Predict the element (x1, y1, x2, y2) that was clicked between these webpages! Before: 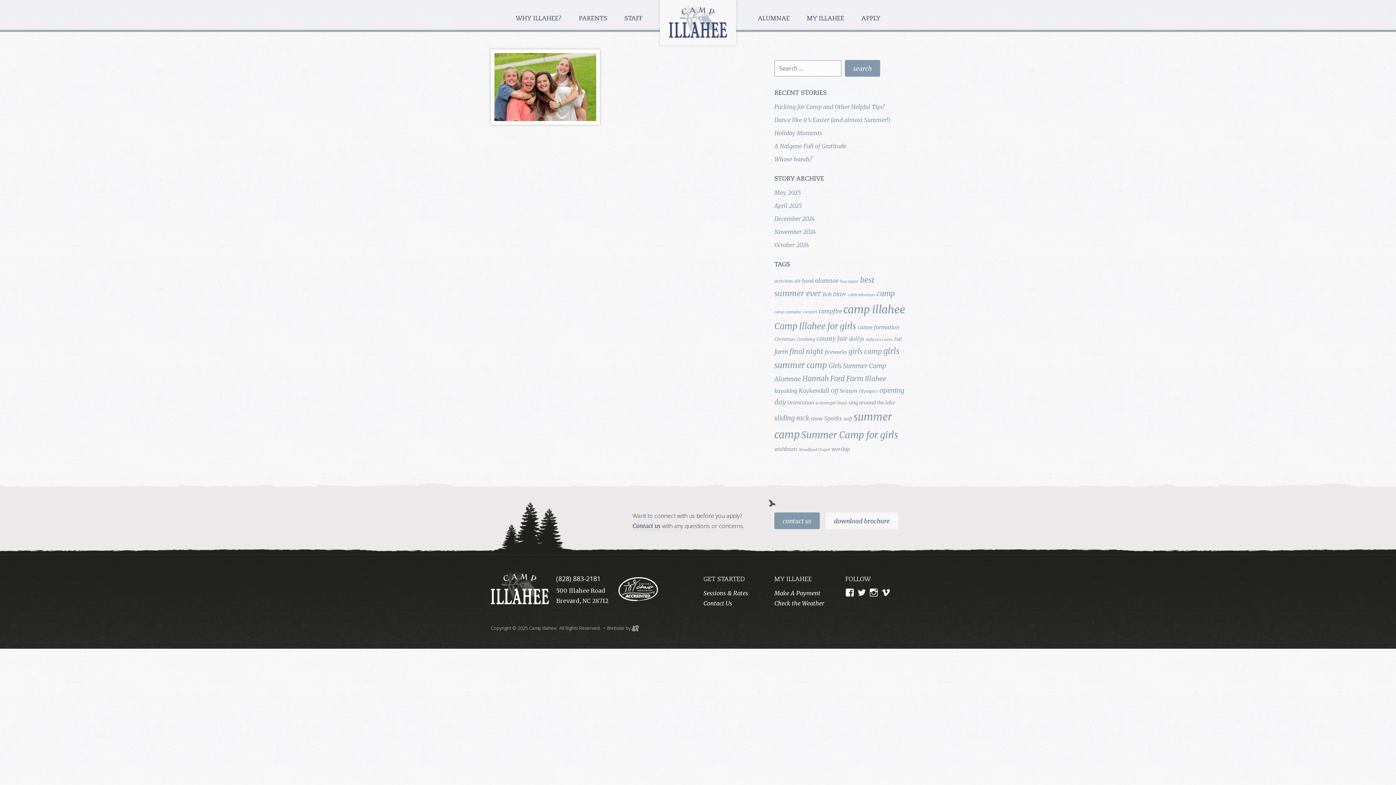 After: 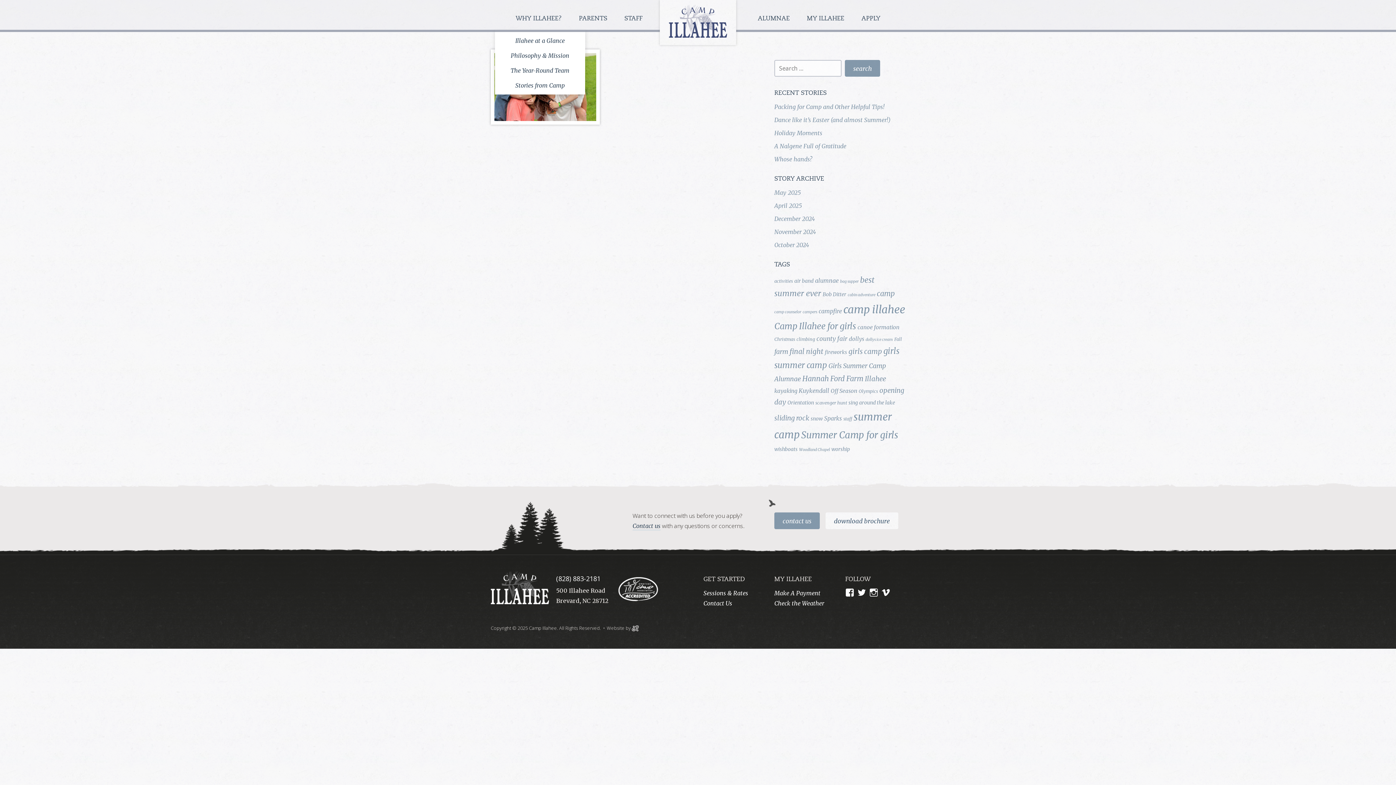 Action: bbox: (508, 0, 571, 29) label: WHY ILLAHEE? 